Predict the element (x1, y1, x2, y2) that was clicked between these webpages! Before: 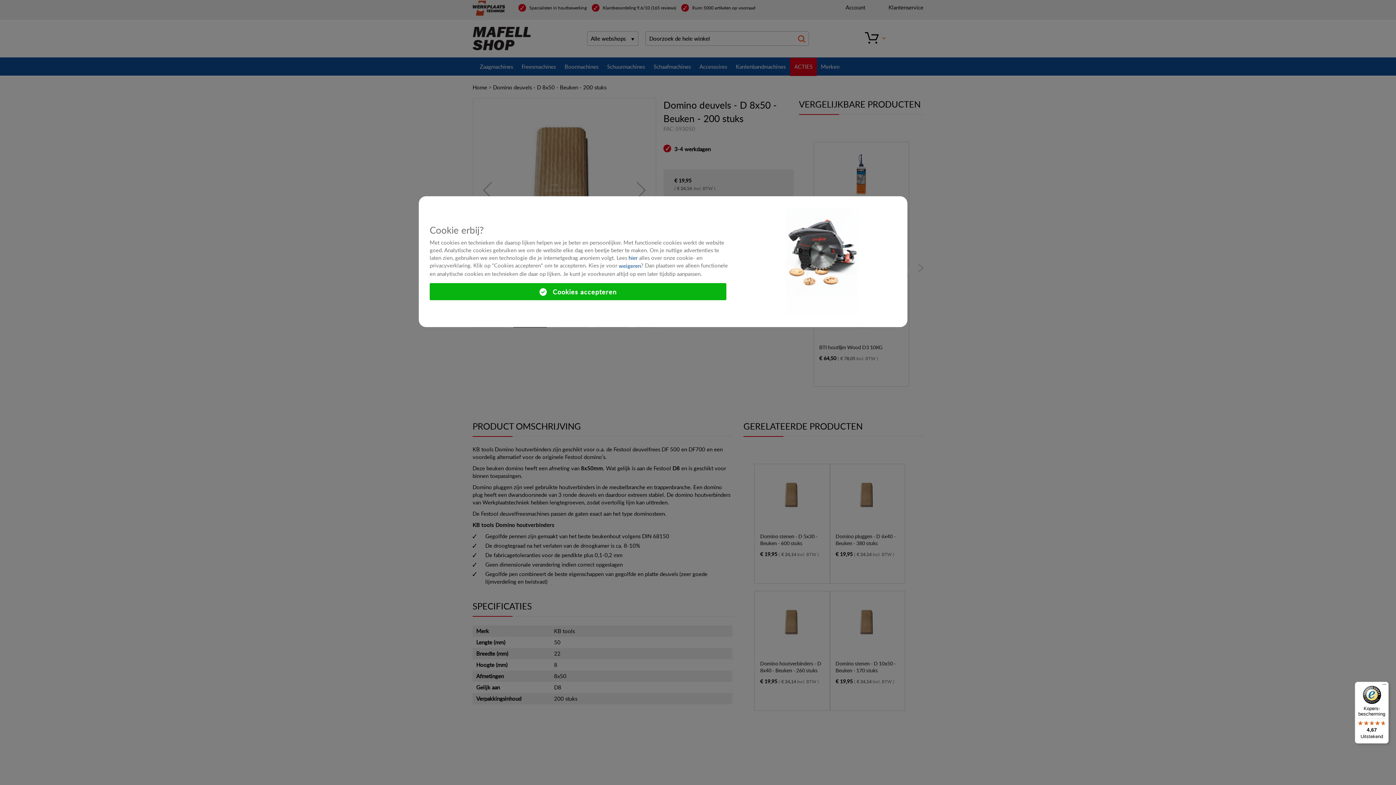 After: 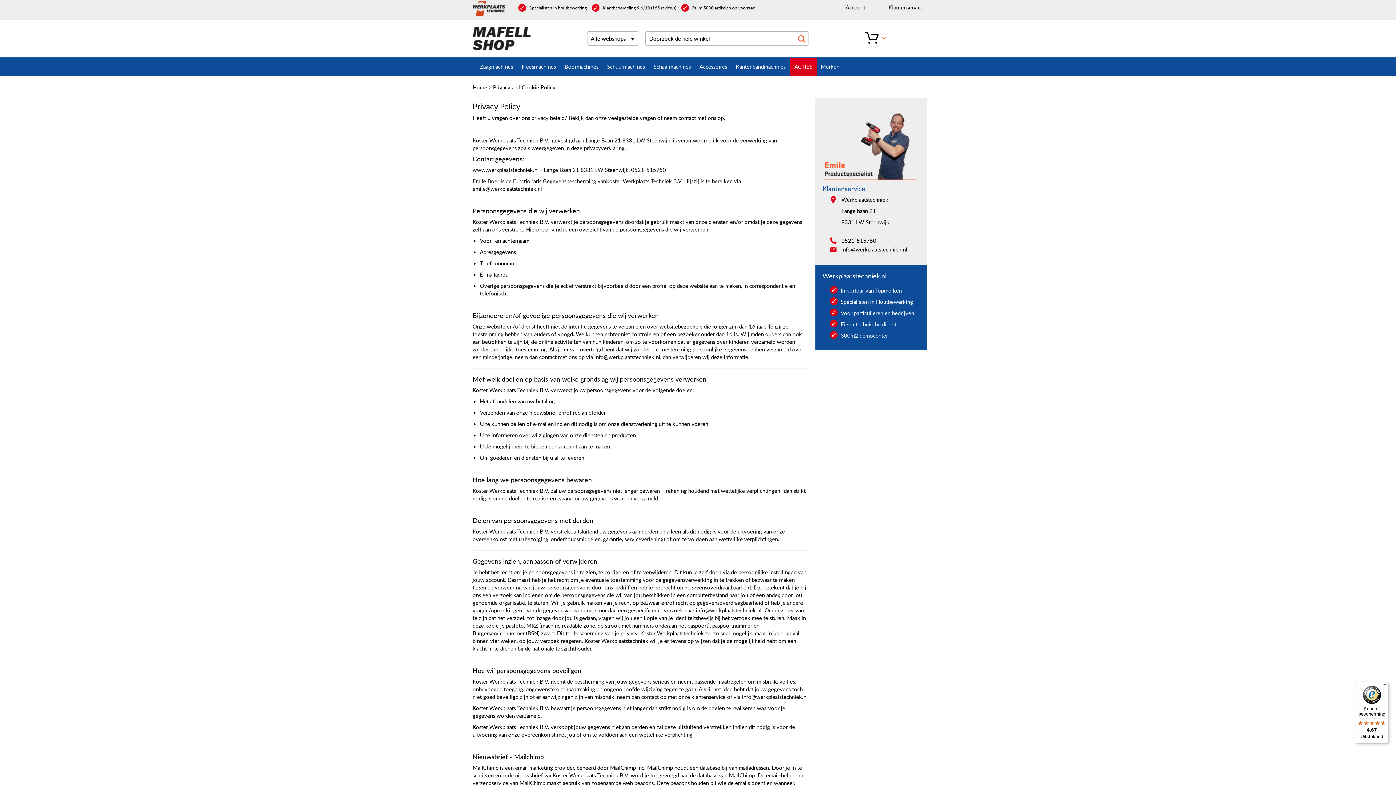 Action: label: hier bbox: (628, 254, 637, 261)